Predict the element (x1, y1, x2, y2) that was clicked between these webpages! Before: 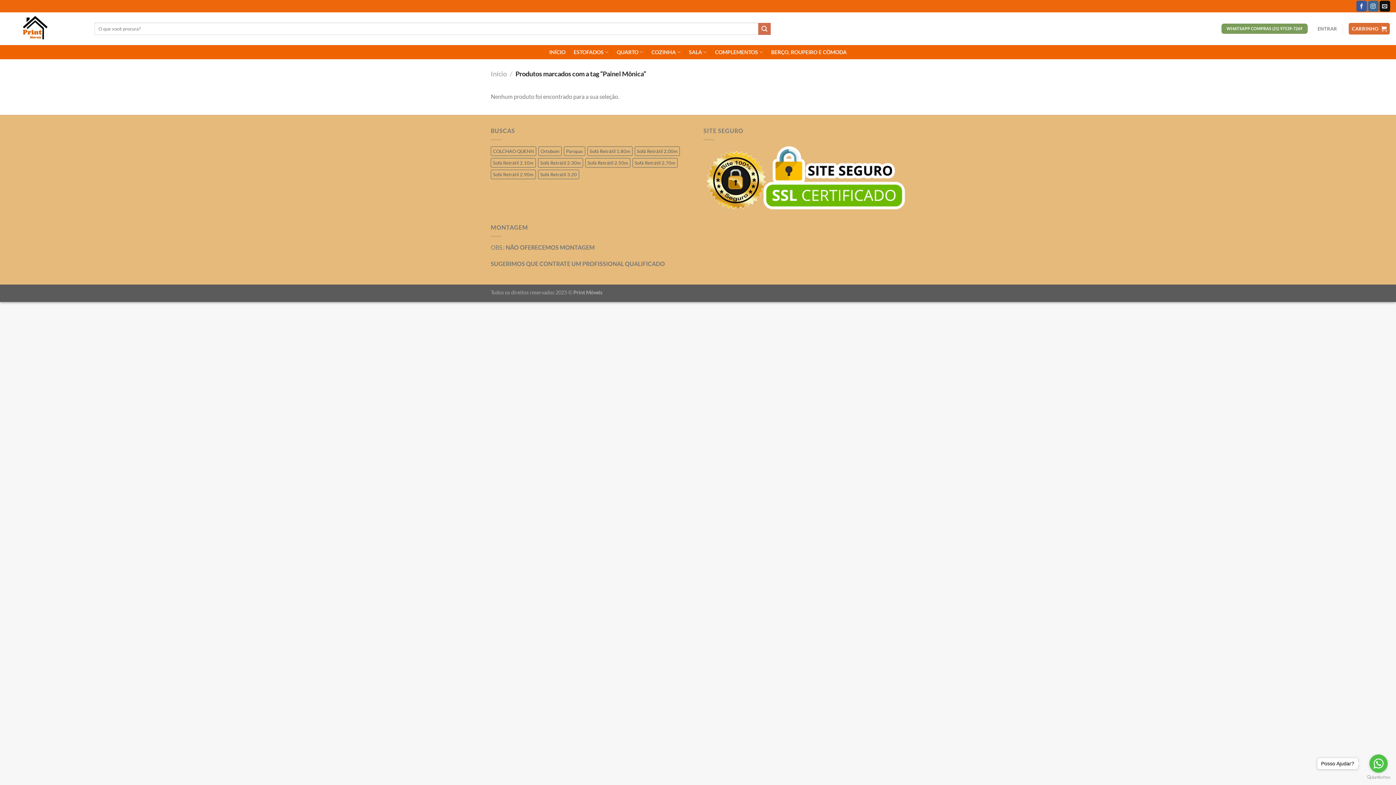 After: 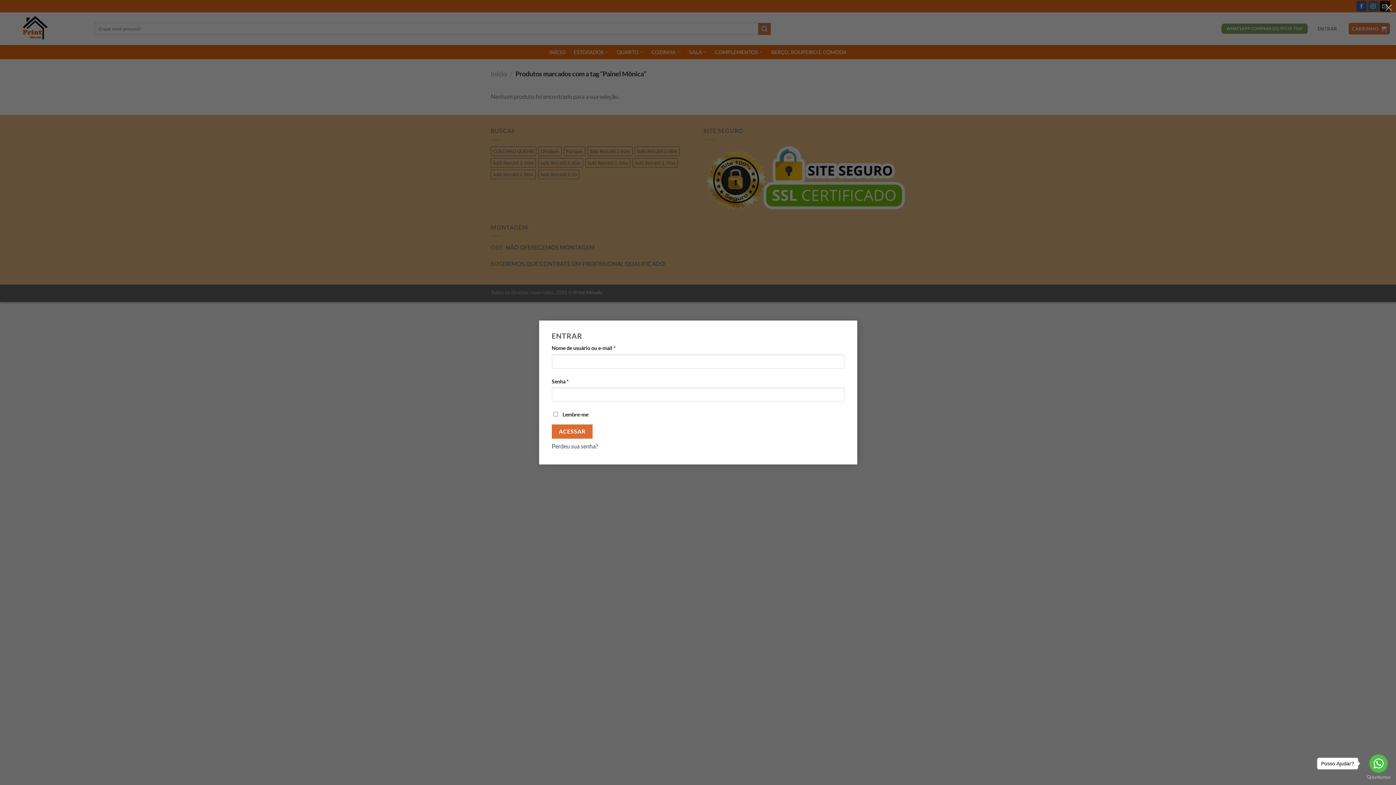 Action: bbox: (1318, 22, 1337, 35) label: ENTRAR